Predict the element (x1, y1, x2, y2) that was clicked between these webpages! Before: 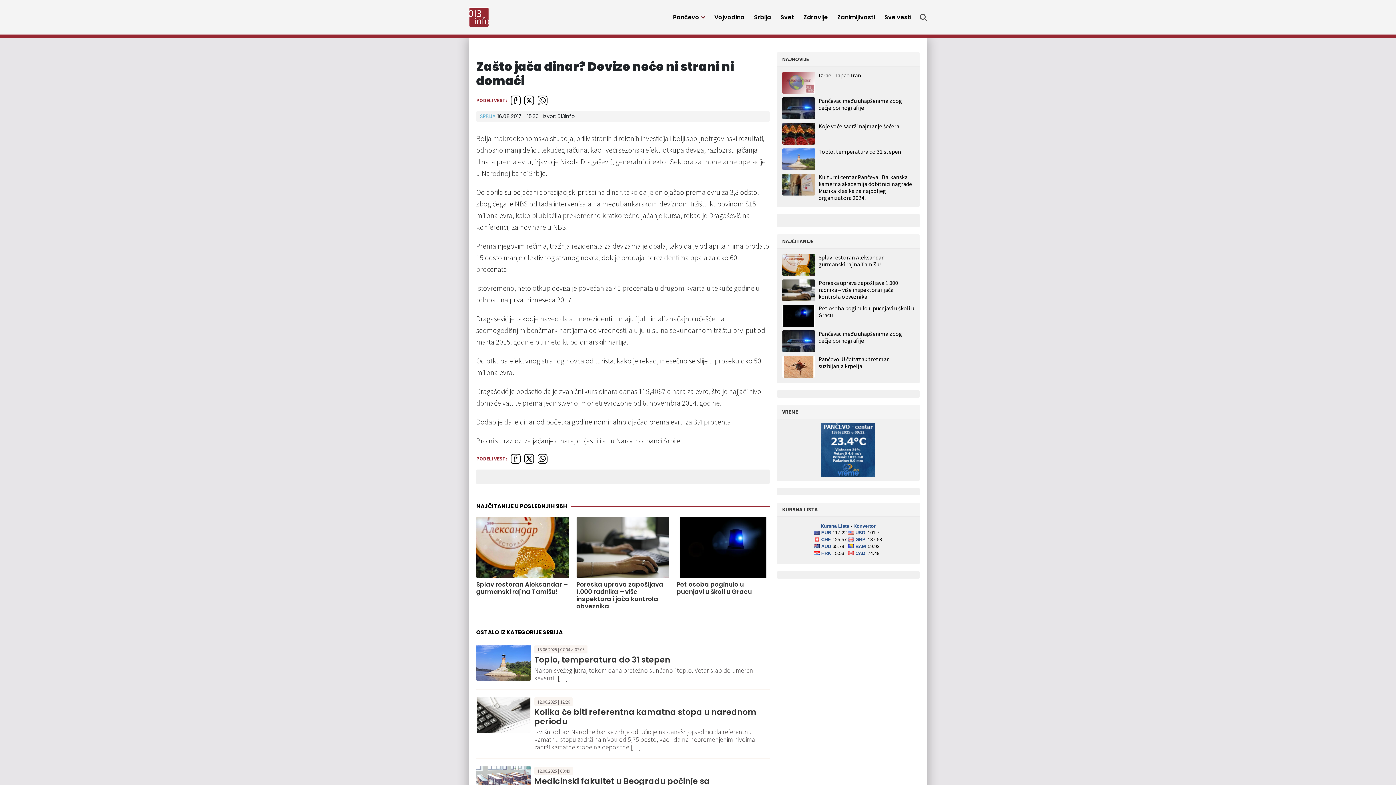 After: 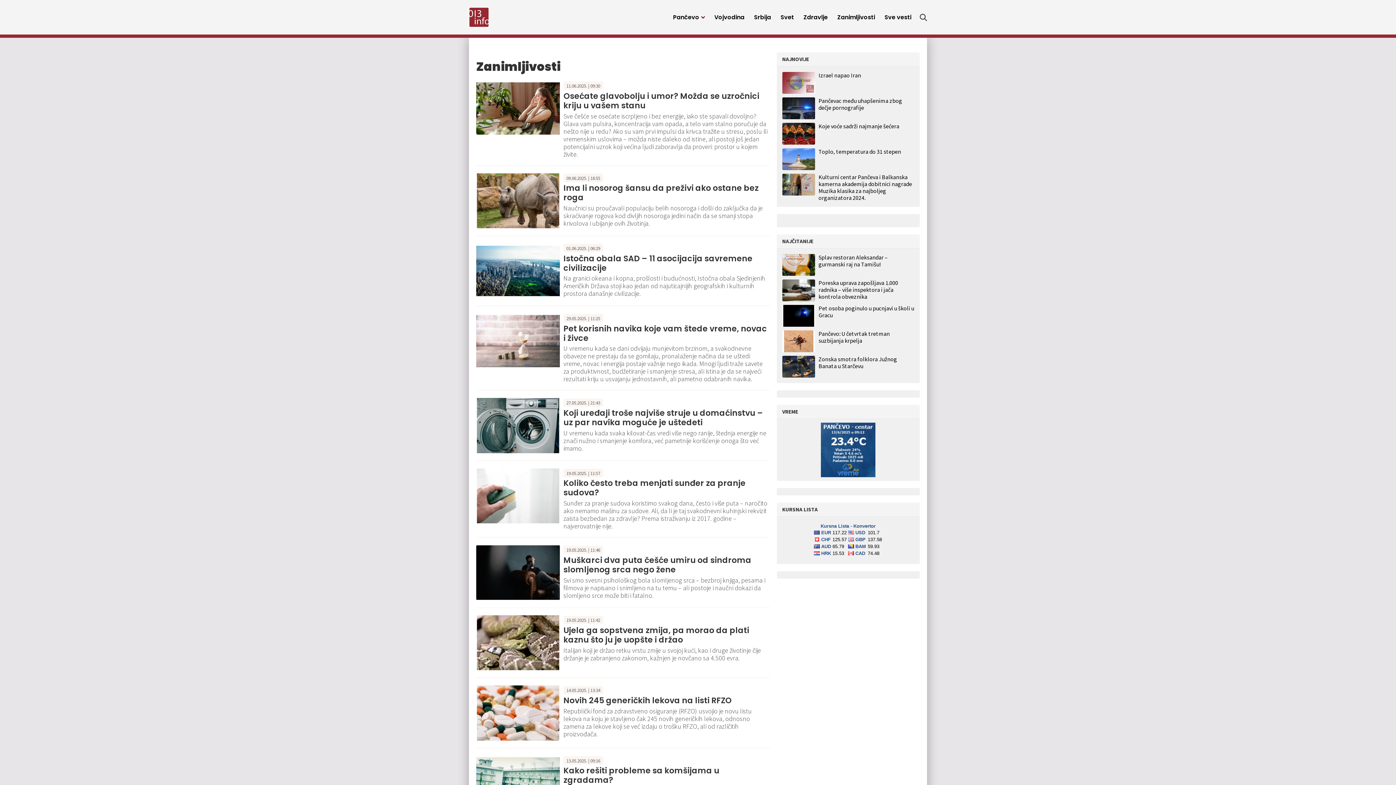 Action: label: Zanimljivosti bbox: (832, 10, 880, 24)